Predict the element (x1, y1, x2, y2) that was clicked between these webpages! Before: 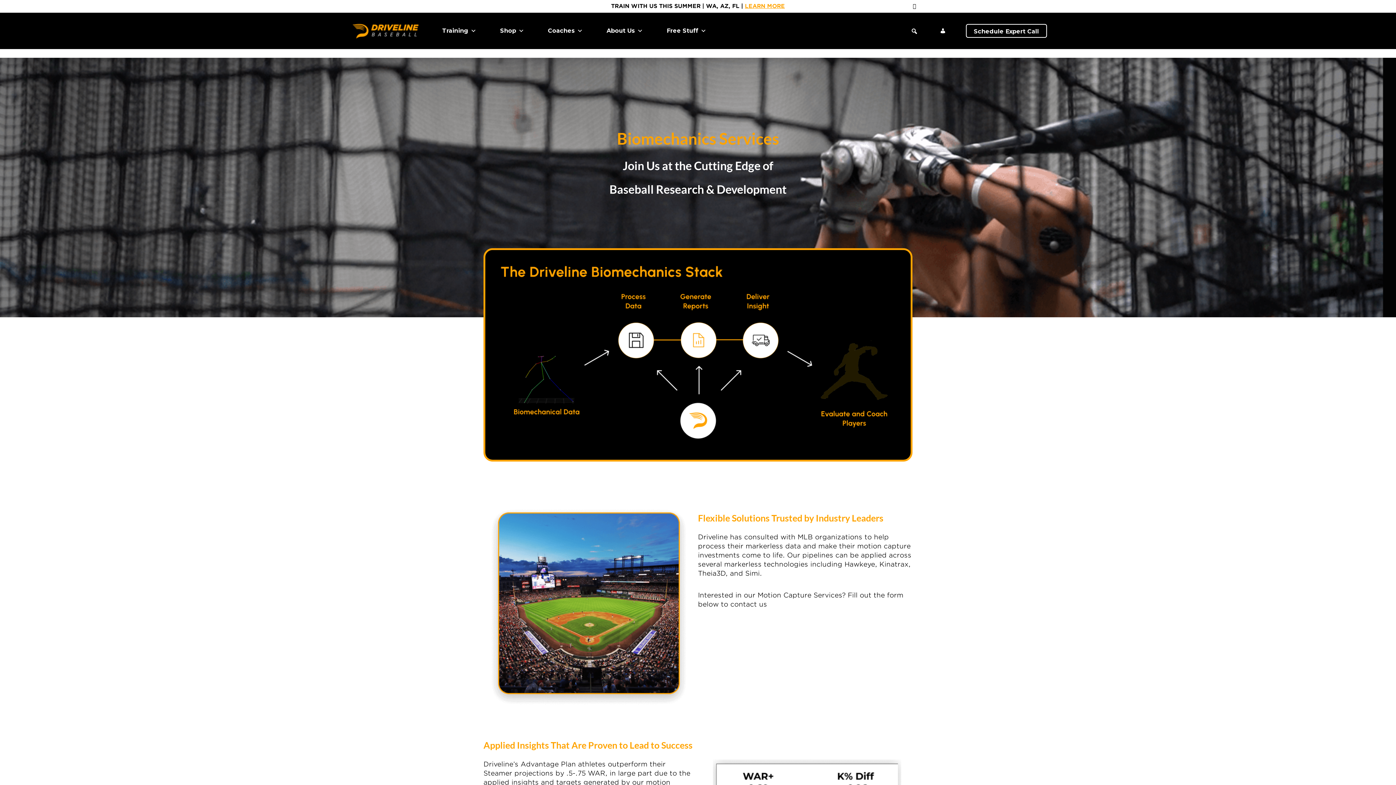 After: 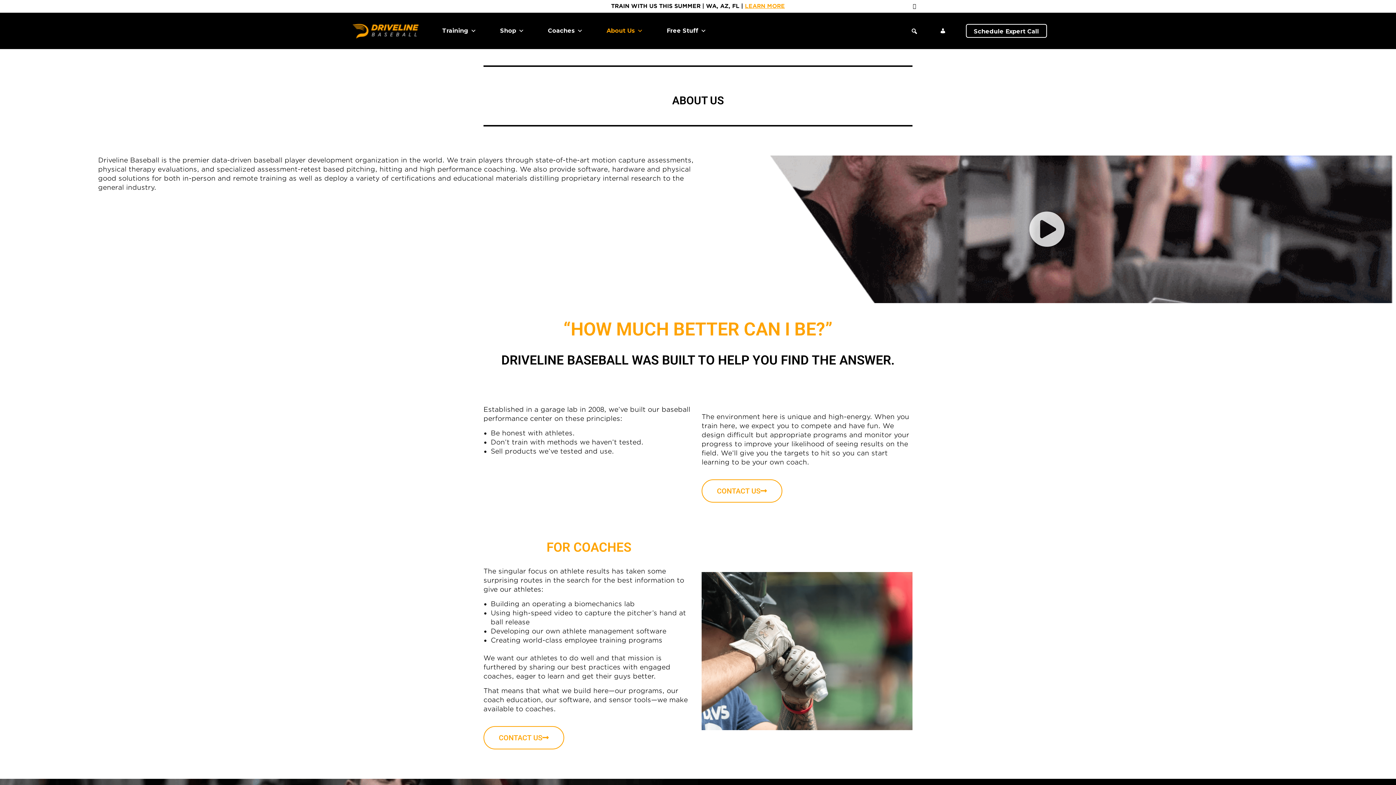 Action: label: About Us bbox: (603, 18, 646, 43)